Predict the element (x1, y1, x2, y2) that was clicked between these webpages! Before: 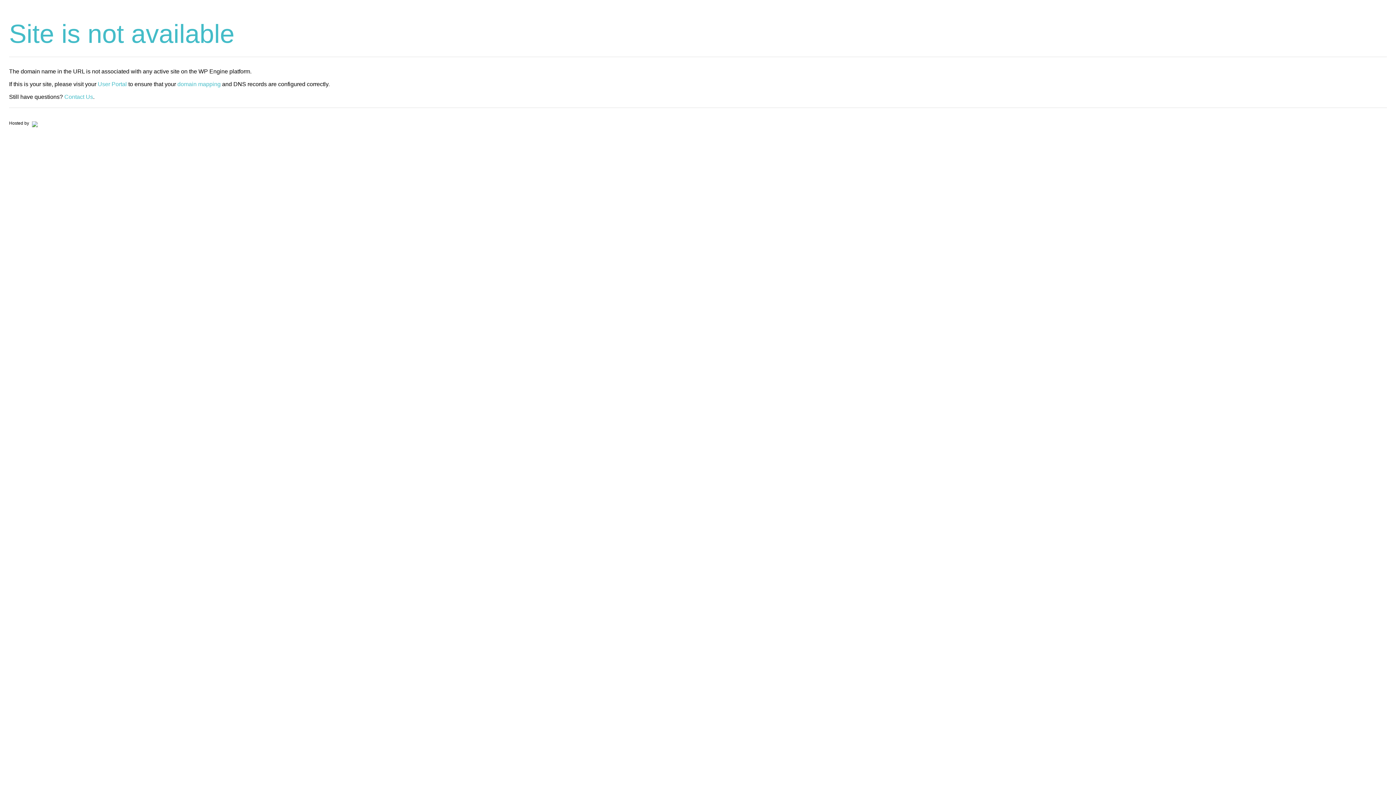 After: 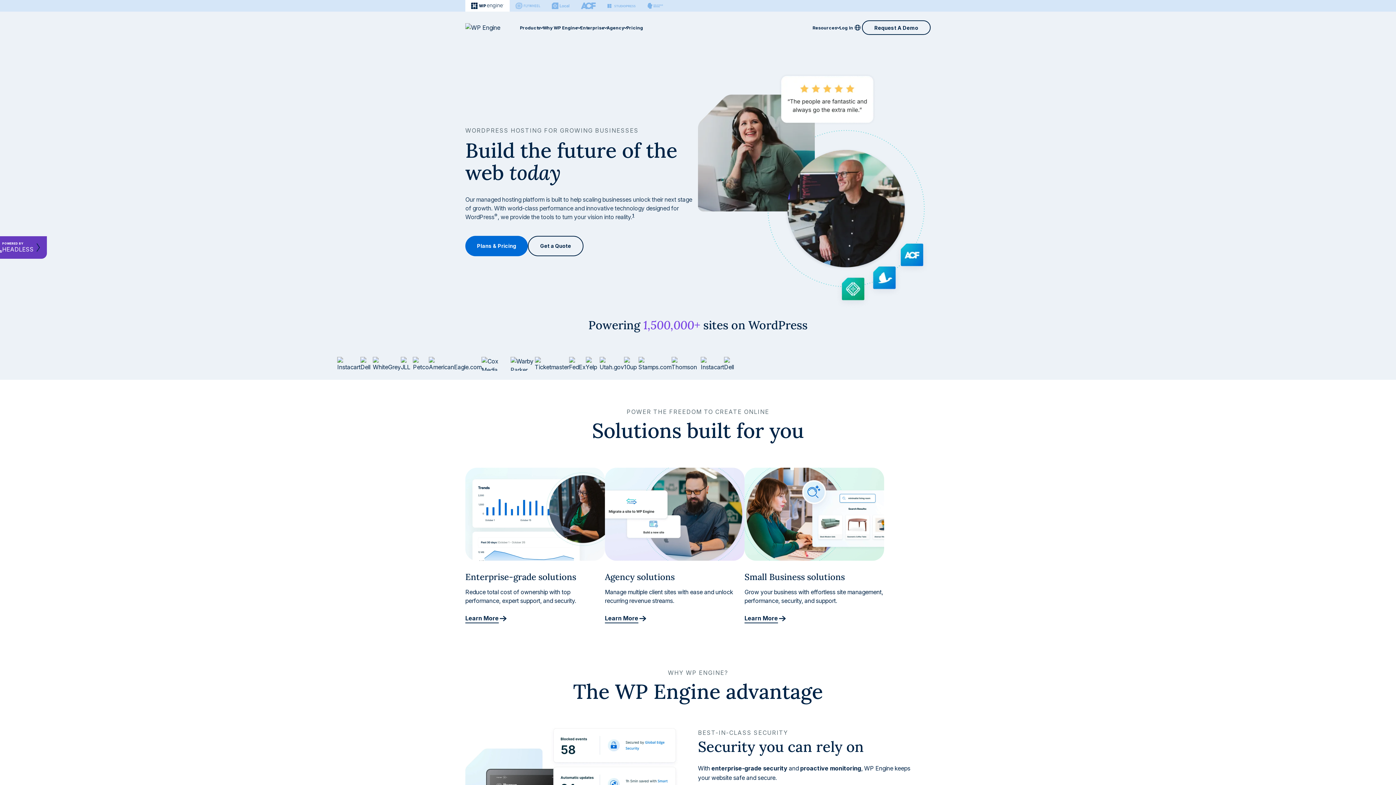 Action: bbox: (30, 120, 37, 125)